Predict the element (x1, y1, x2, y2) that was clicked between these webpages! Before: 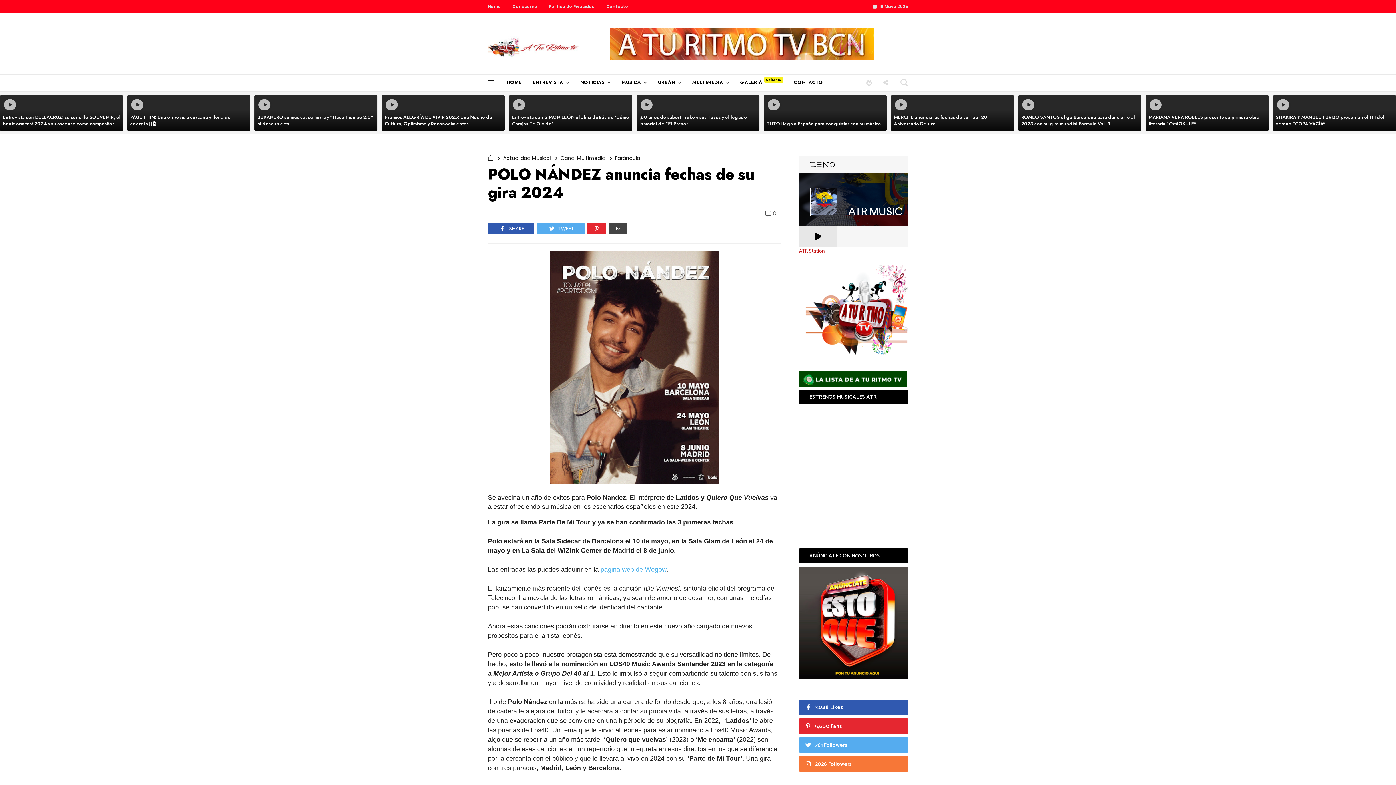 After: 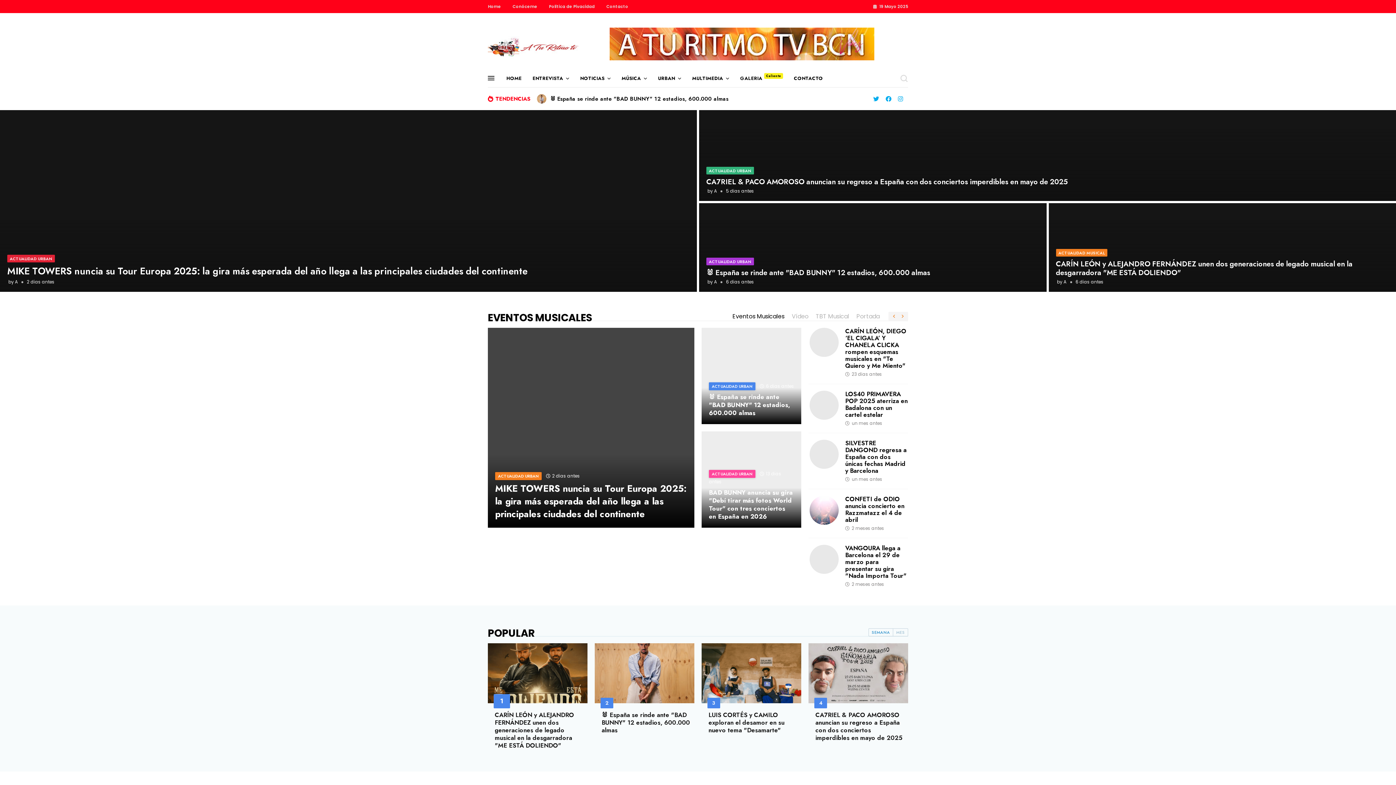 Action: label:   bbox: (488, 154, 494, 161)